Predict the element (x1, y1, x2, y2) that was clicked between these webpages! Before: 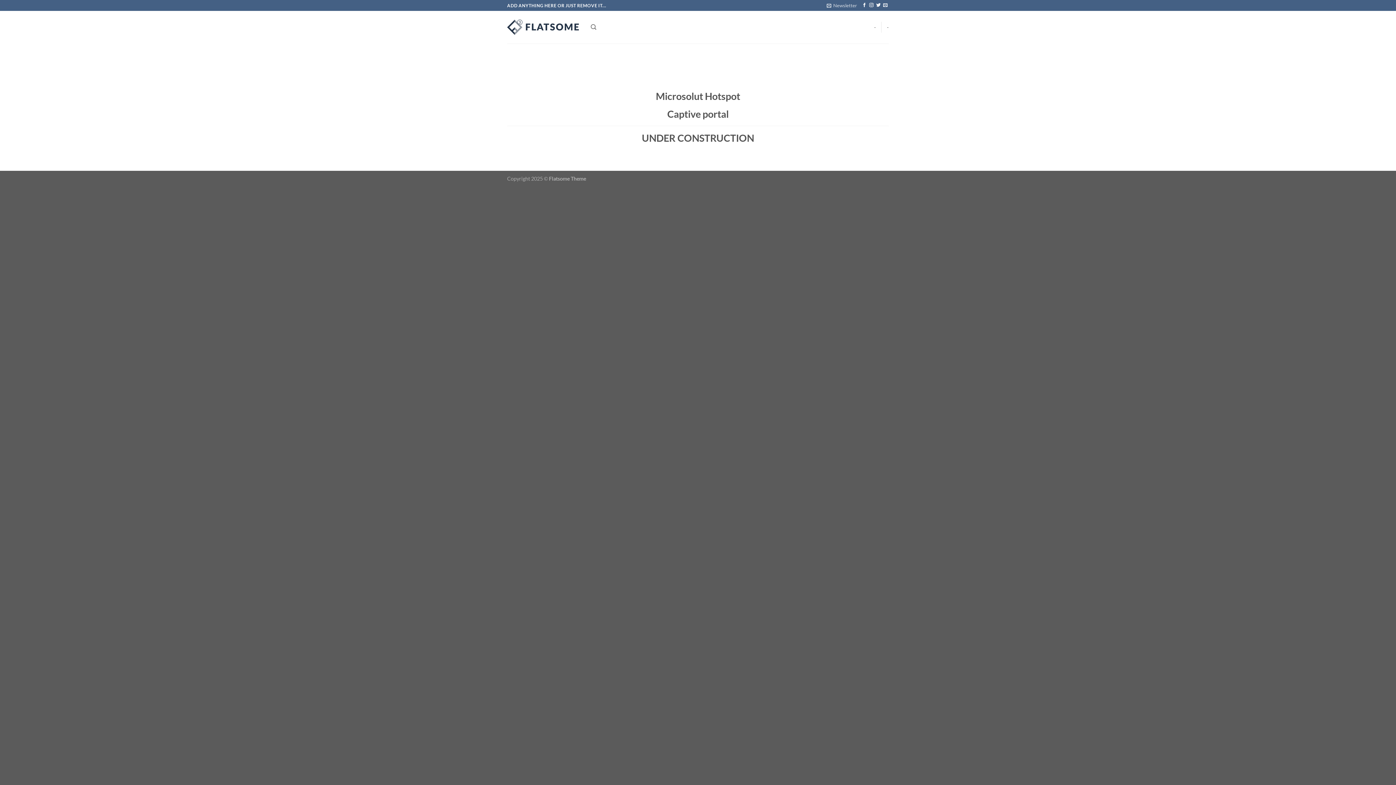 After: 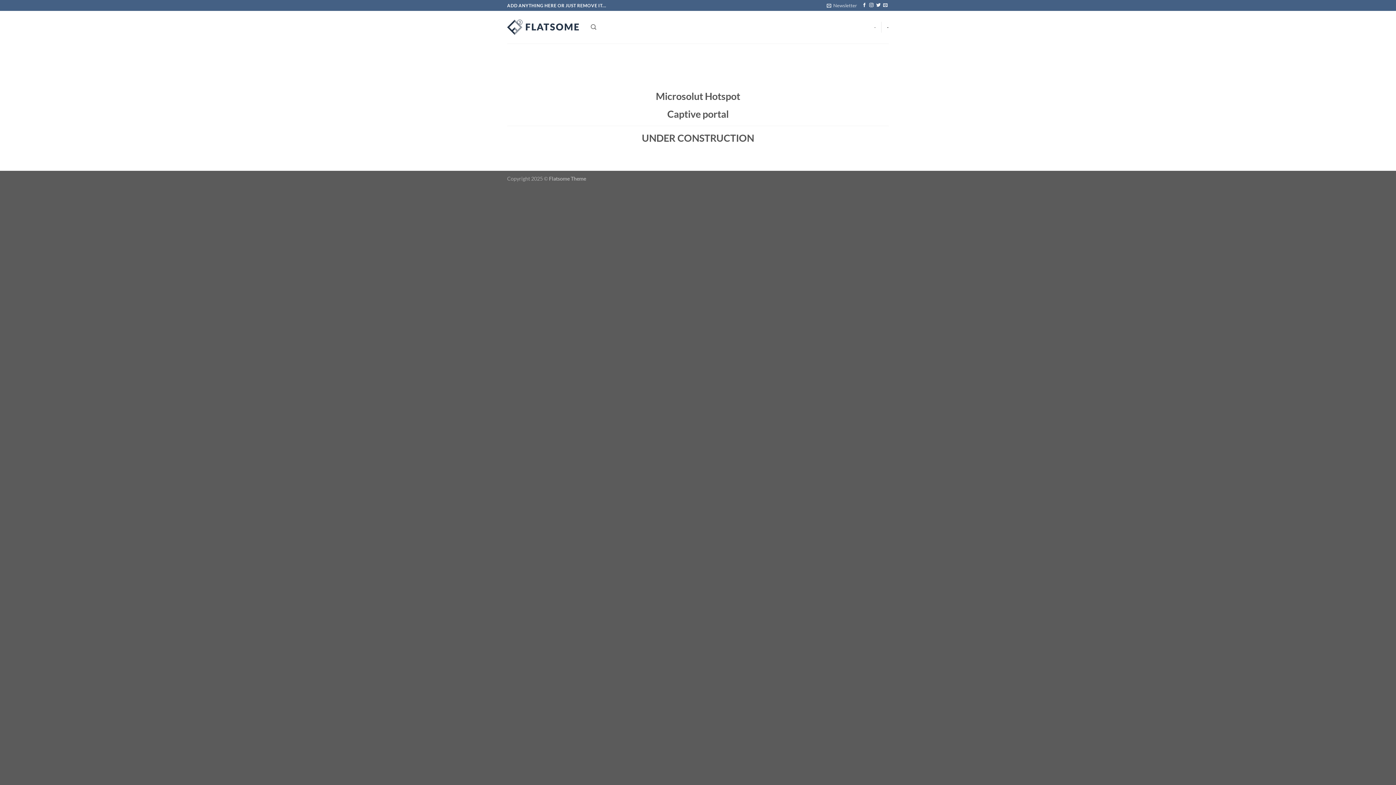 Action: label: - bbox: (887, 20, 889, 34)